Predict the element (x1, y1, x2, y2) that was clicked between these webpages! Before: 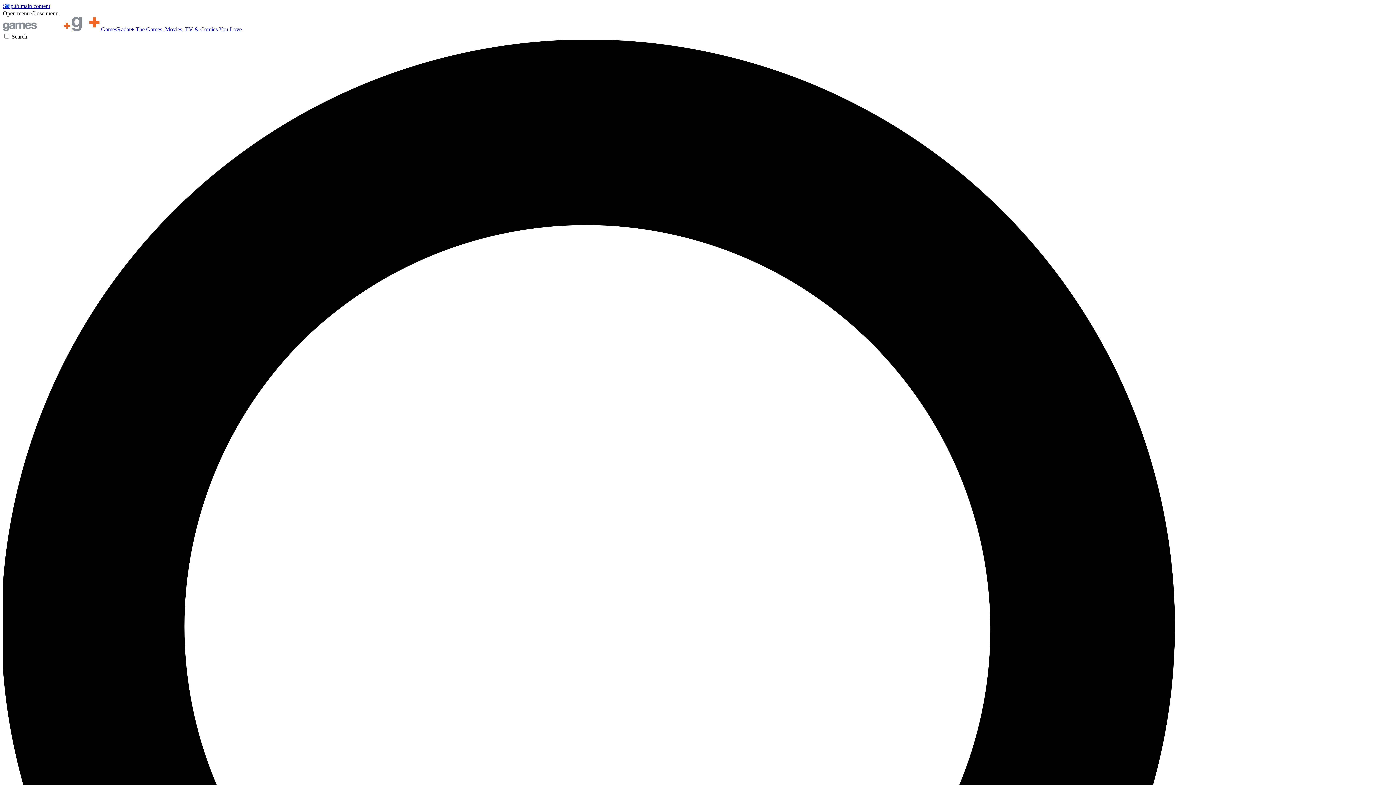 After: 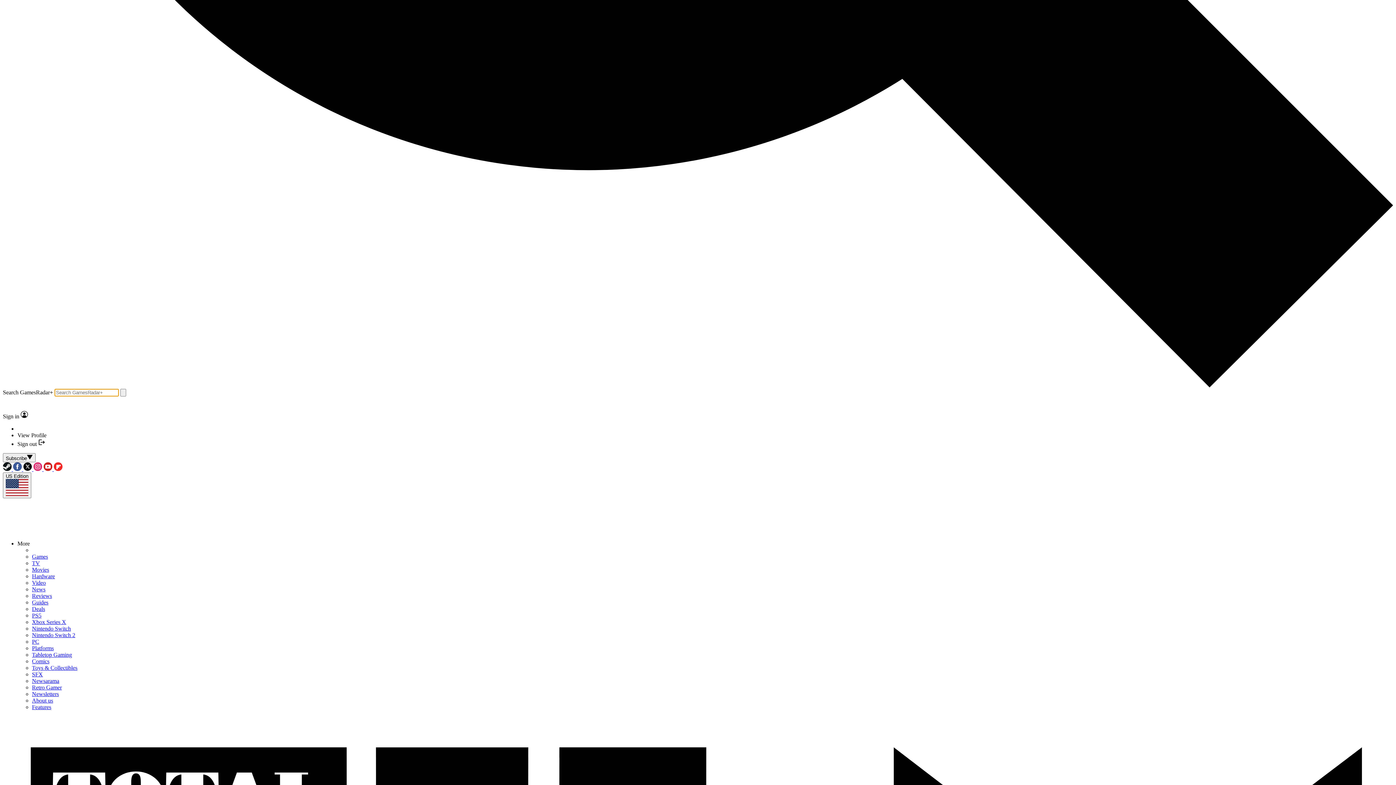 Action: bbox: (2, 33, 1393, 1431) label: Search